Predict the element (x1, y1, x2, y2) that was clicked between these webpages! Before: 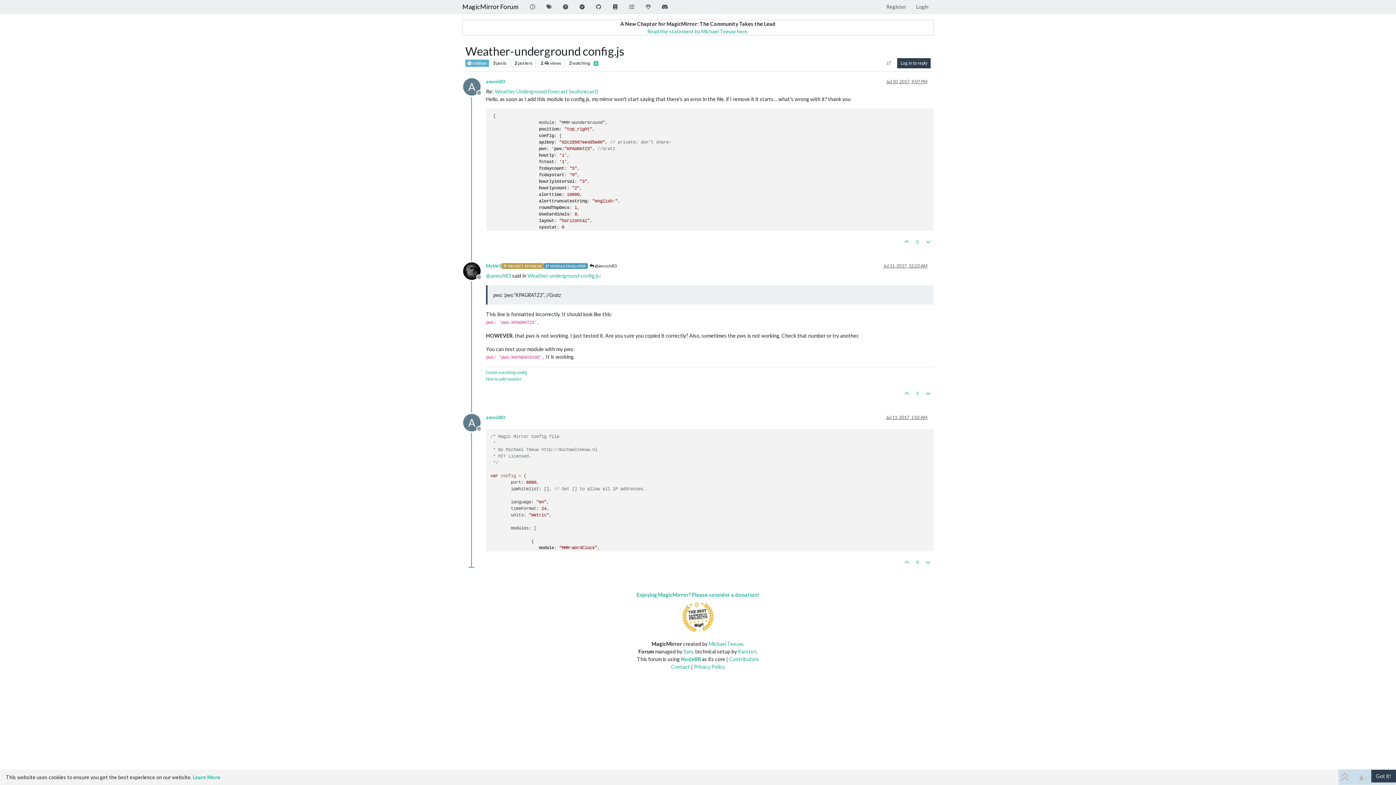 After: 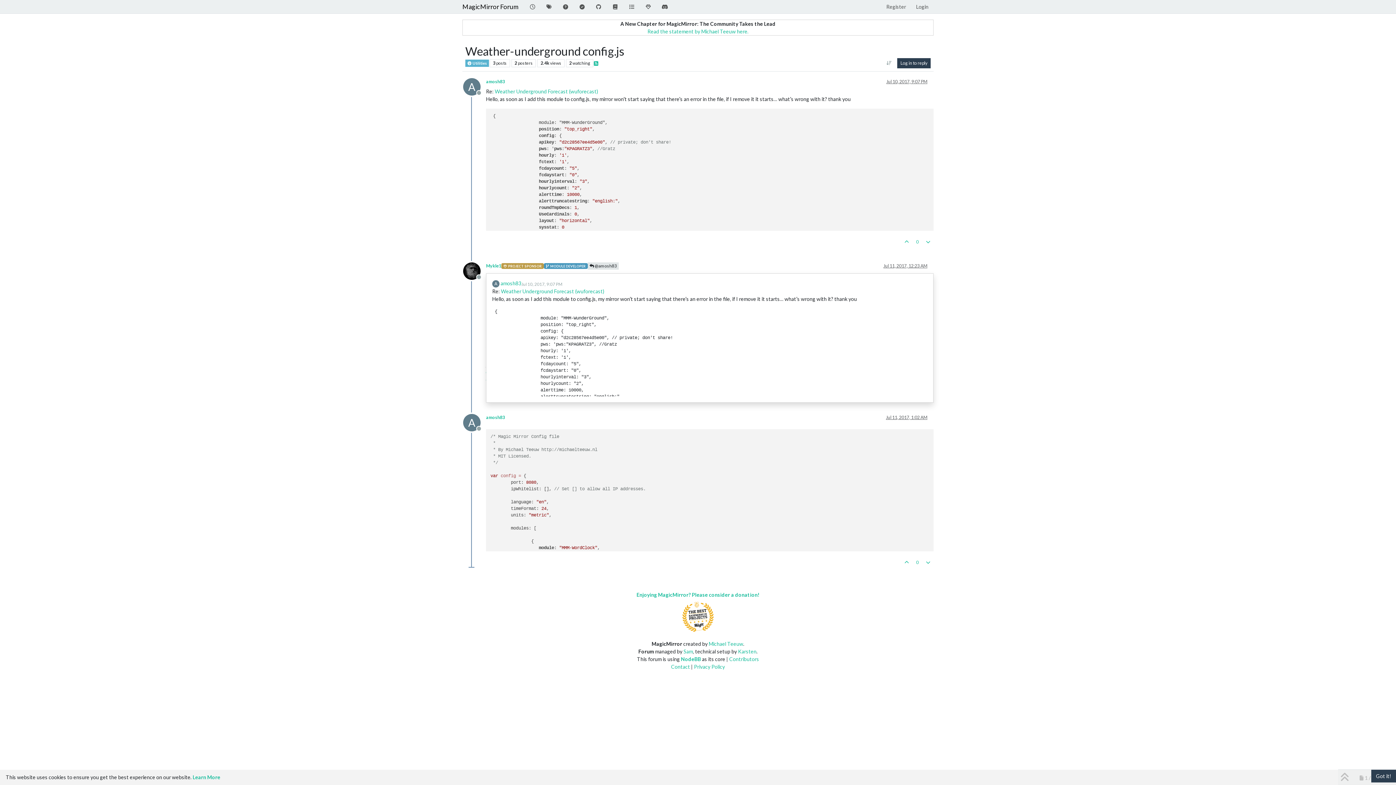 Action: bbox: (587, 262, 618, 269) label:  @amosh83